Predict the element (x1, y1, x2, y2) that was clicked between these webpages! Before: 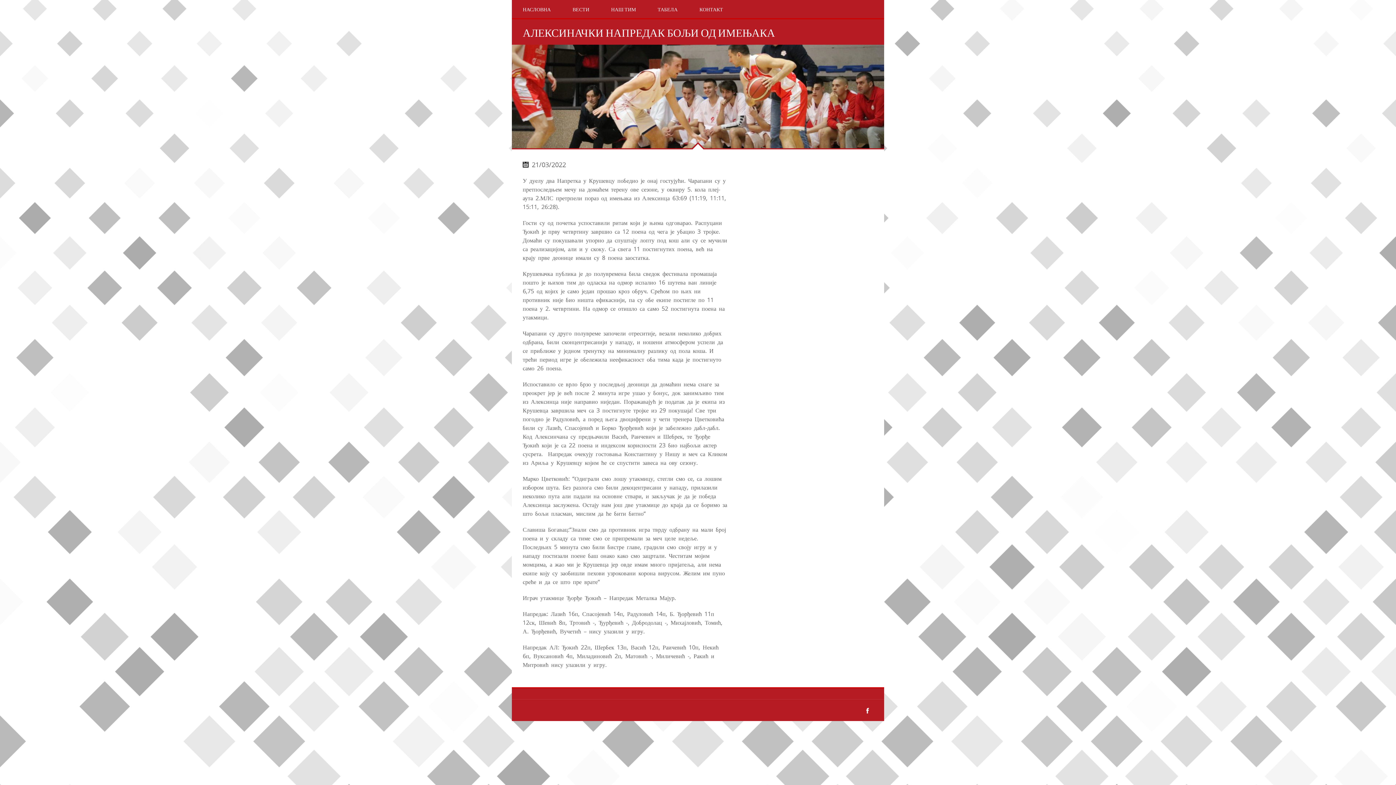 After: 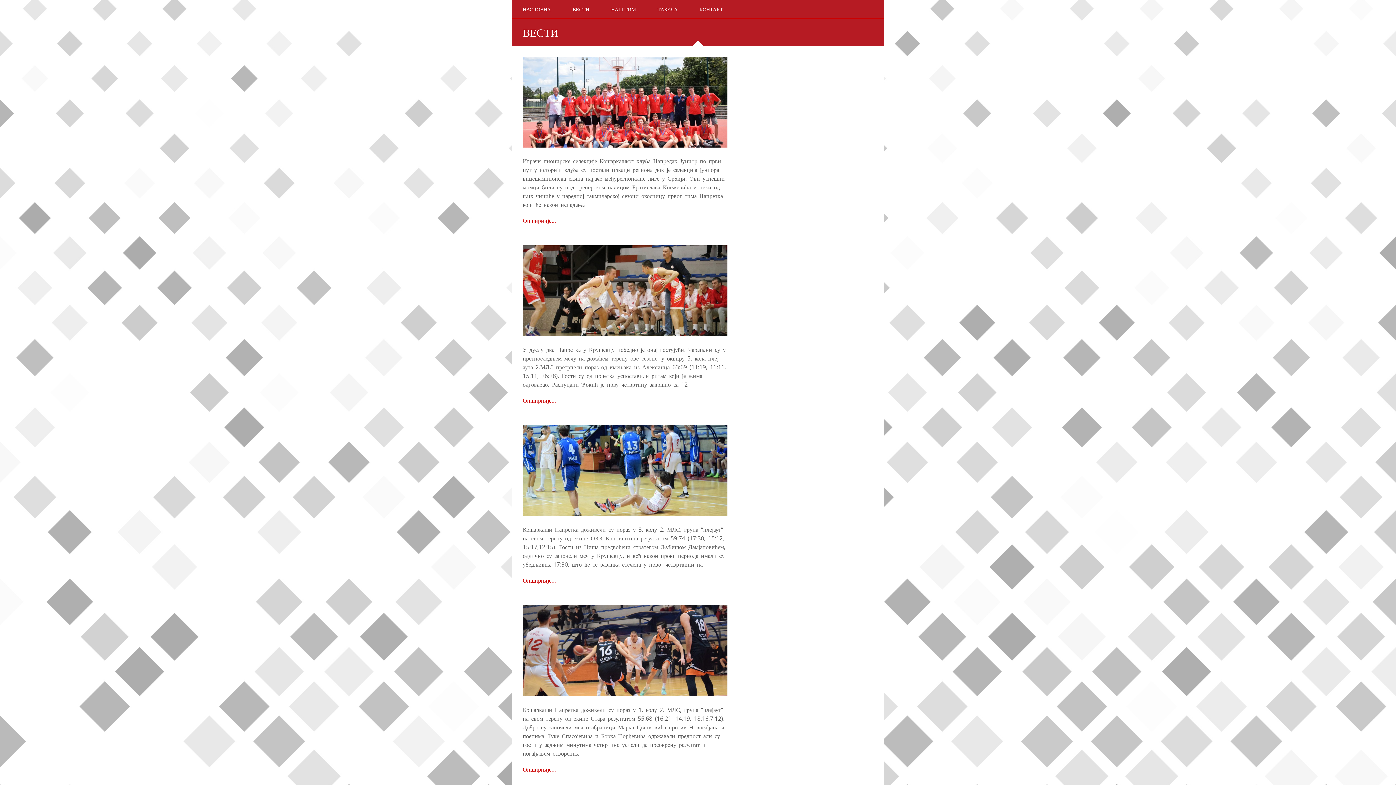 Action: bbox: (561, 0, 600, 18) label: ВЕСТИ